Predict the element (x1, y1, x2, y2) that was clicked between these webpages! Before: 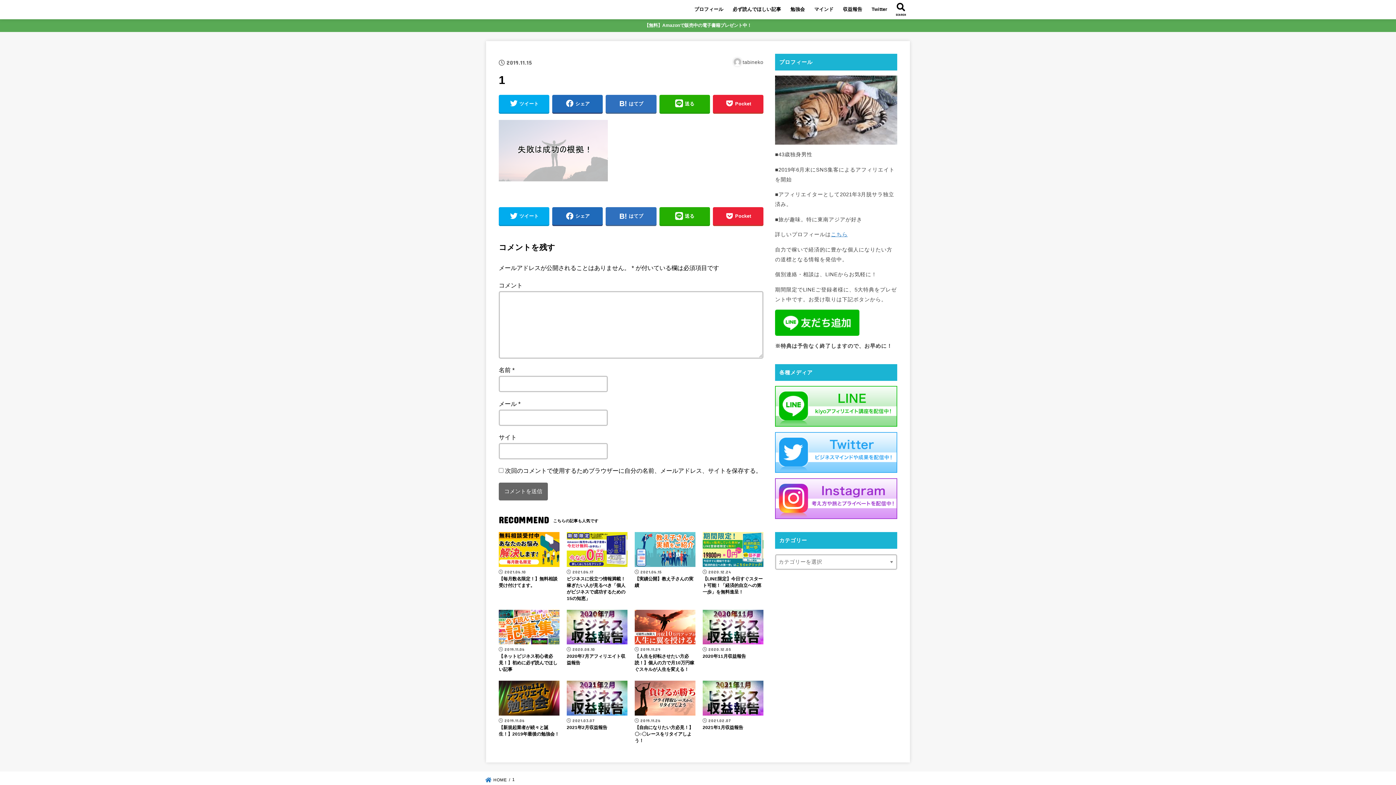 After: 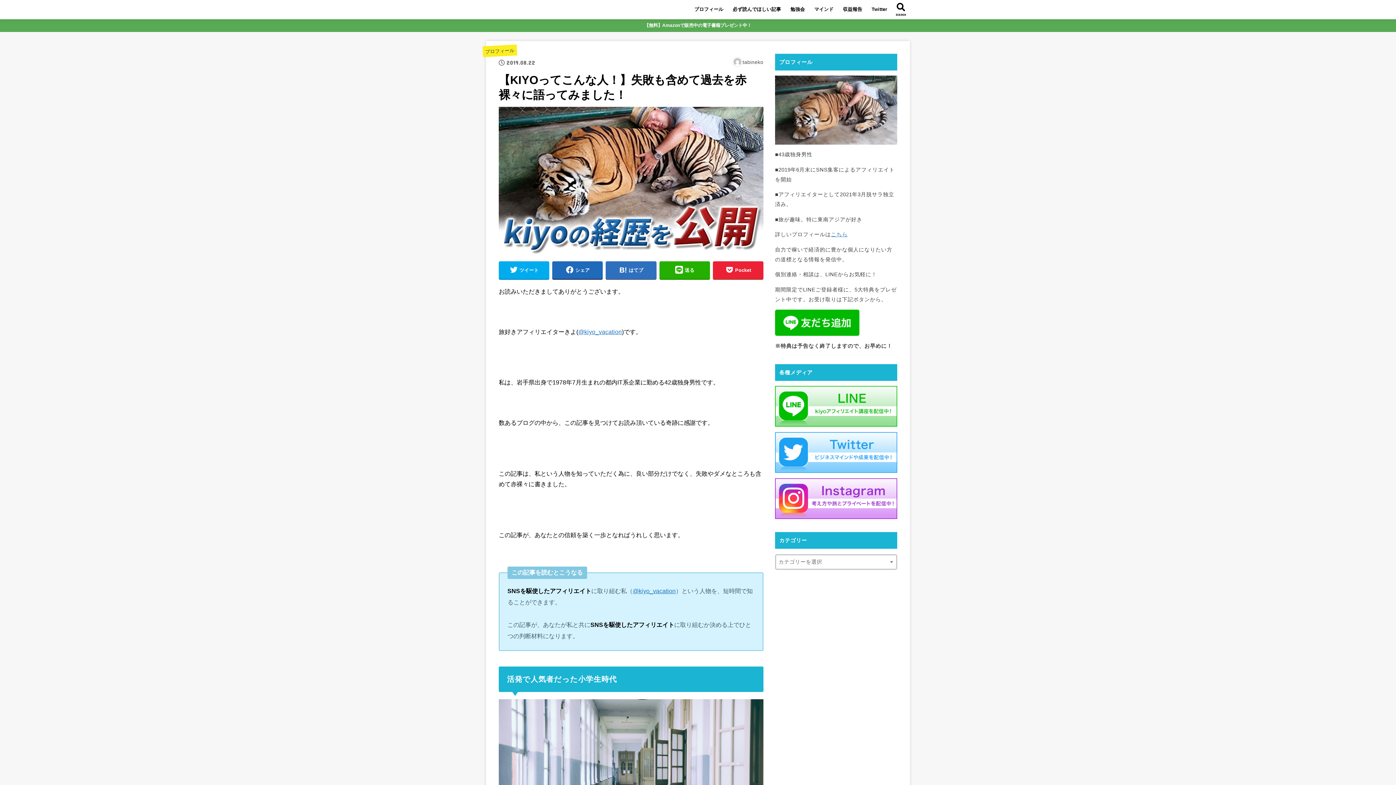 Action: bbox: (689, 1, 728, 17) label: プロフィール